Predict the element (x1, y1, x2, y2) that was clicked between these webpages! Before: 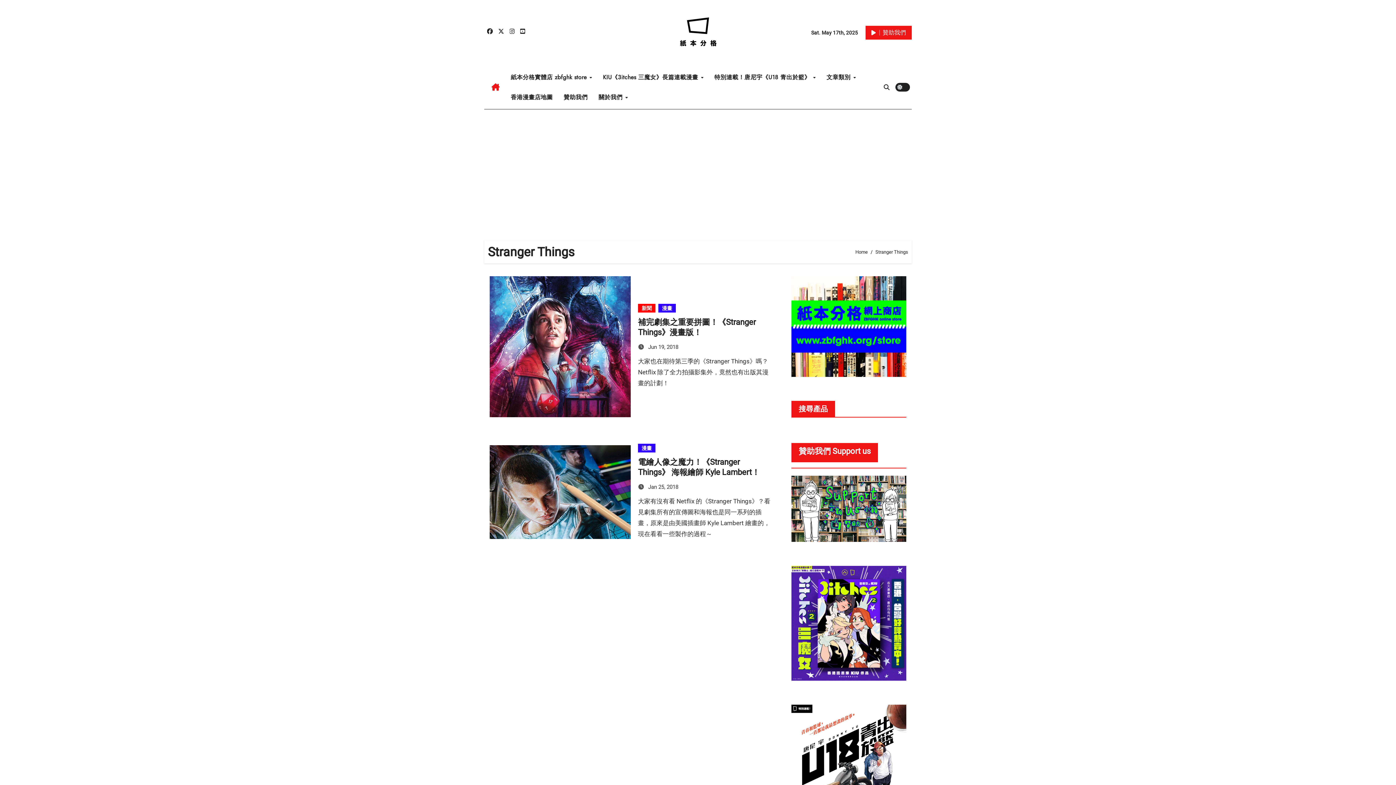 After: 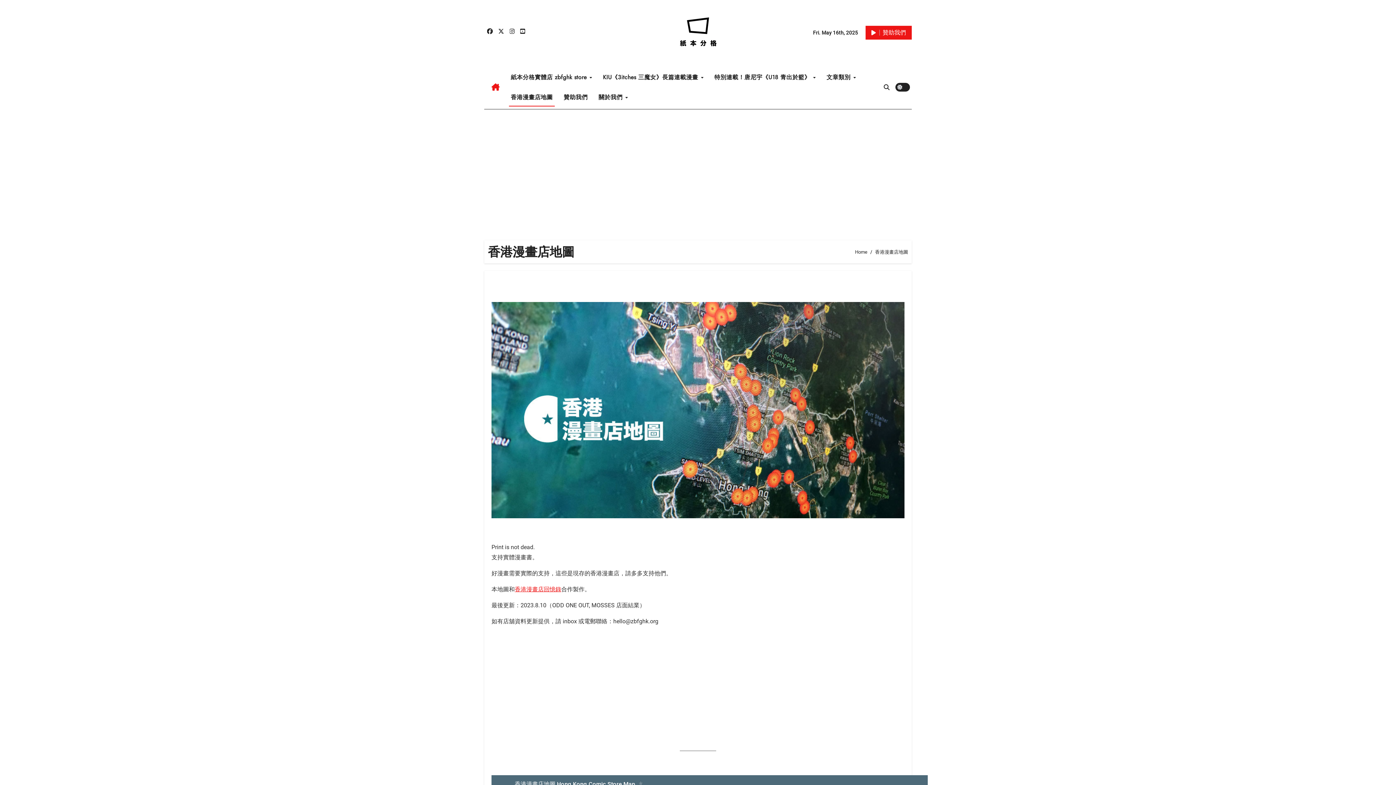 Action: bbox: (505, 87, 558, 107) label: 香港漫畫店地圖